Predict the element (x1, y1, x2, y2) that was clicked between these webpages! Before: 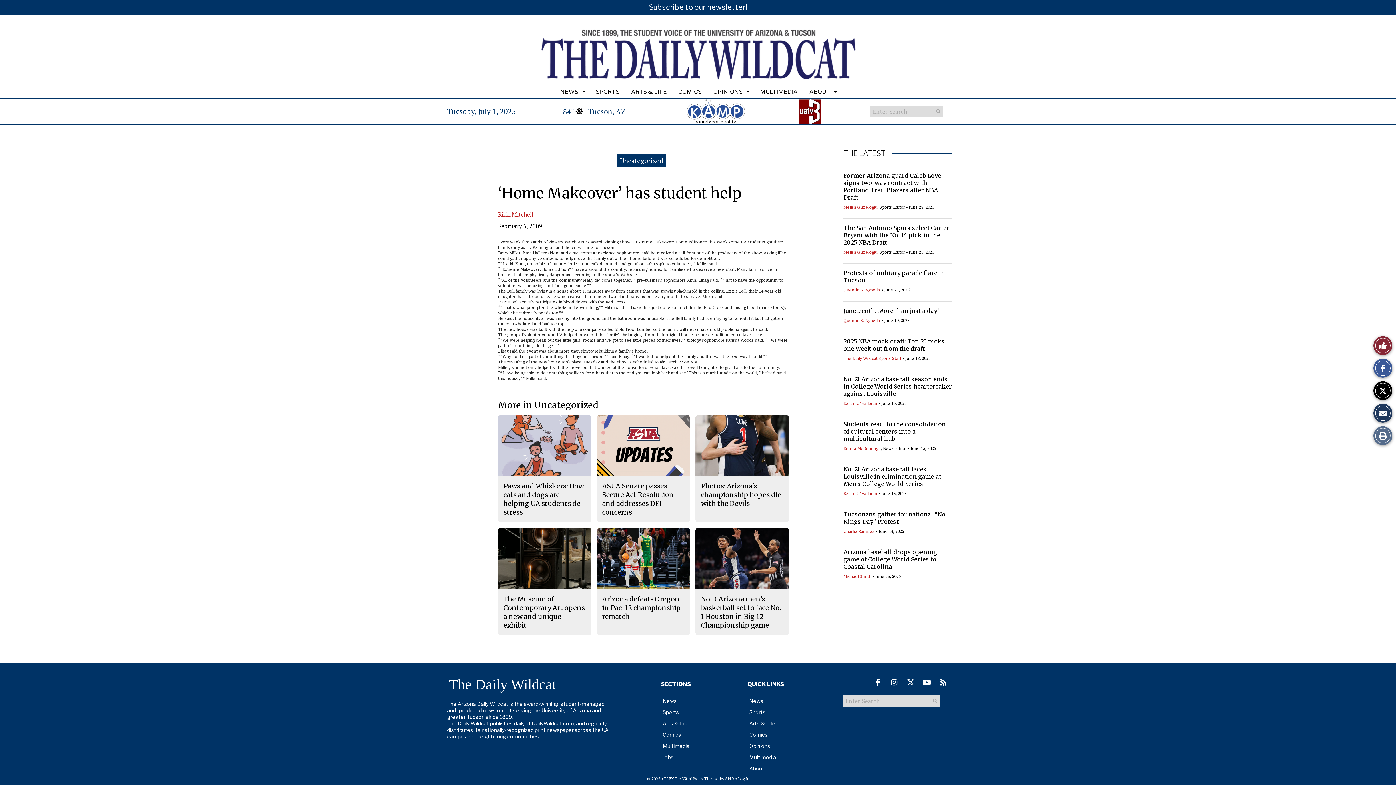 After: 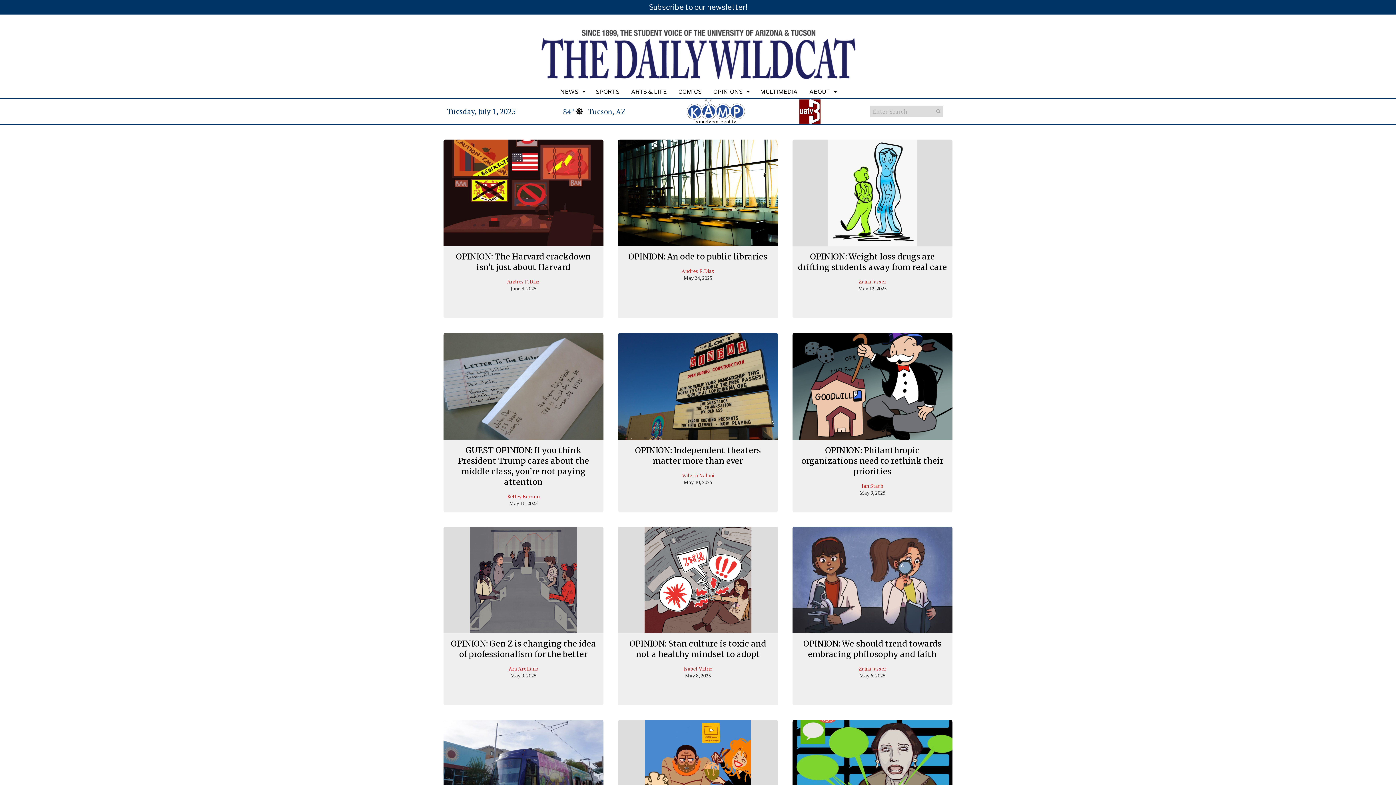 Action: bbox: (744, 741, 830, 752) label: Opinions